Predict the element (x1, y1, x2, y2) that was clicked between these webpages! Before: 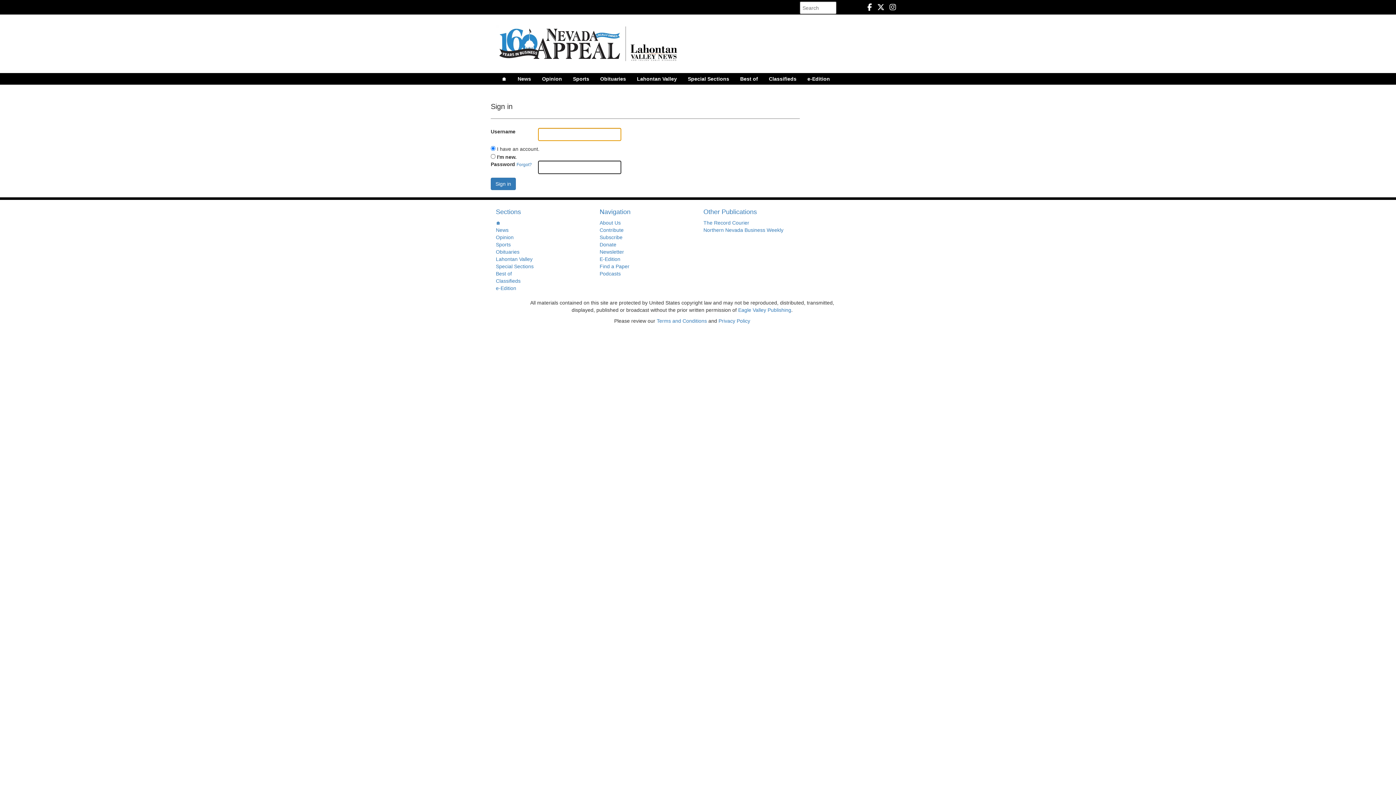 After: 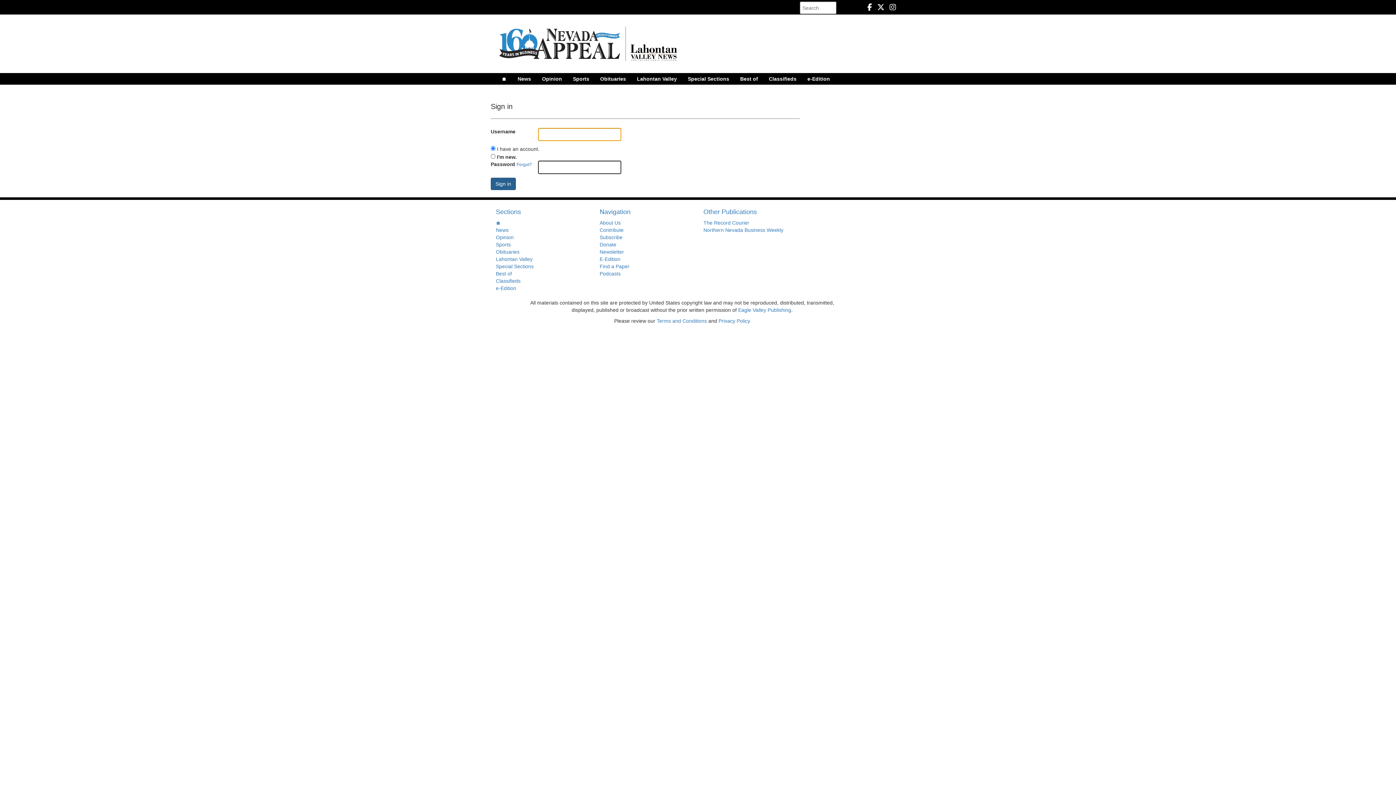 Action: bbox: (490, 177, 516, 190) label: Sign in